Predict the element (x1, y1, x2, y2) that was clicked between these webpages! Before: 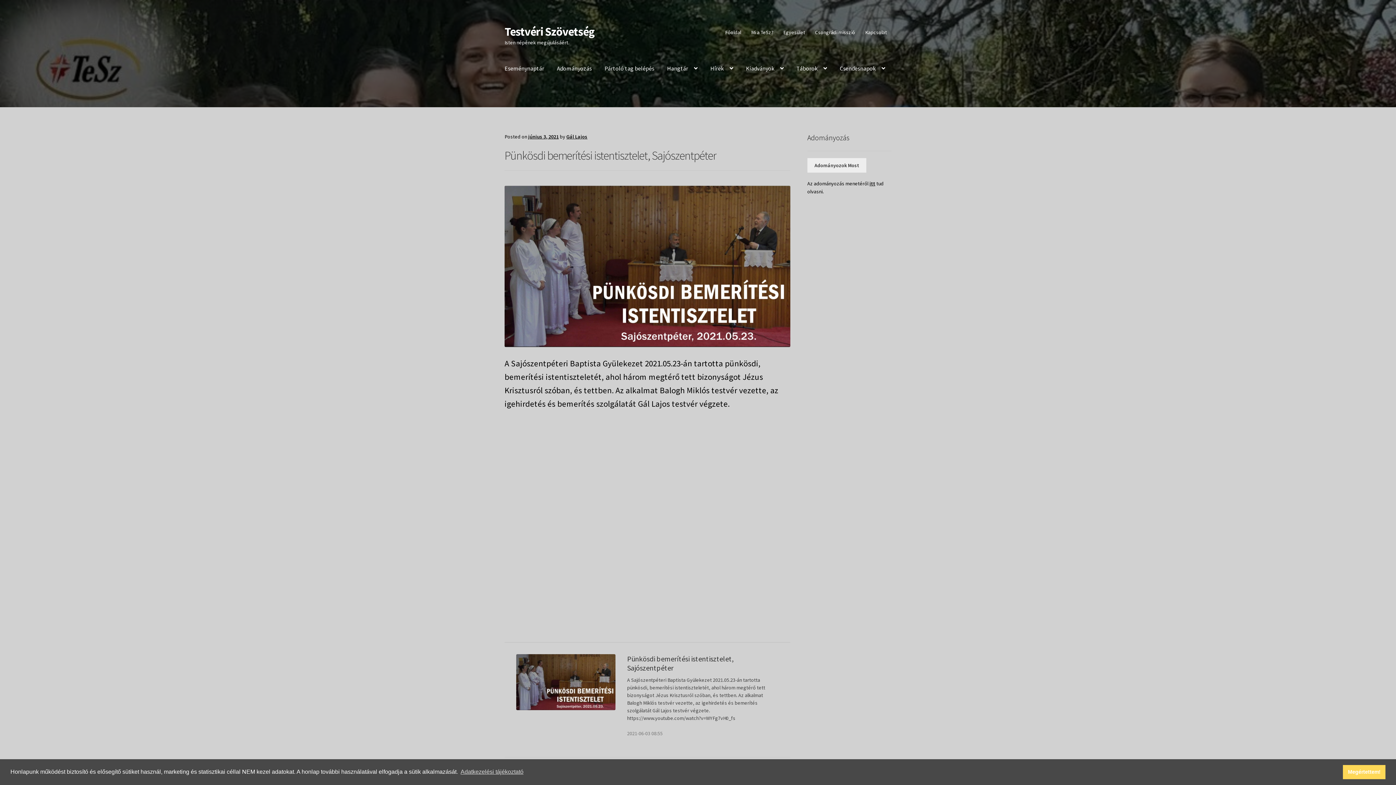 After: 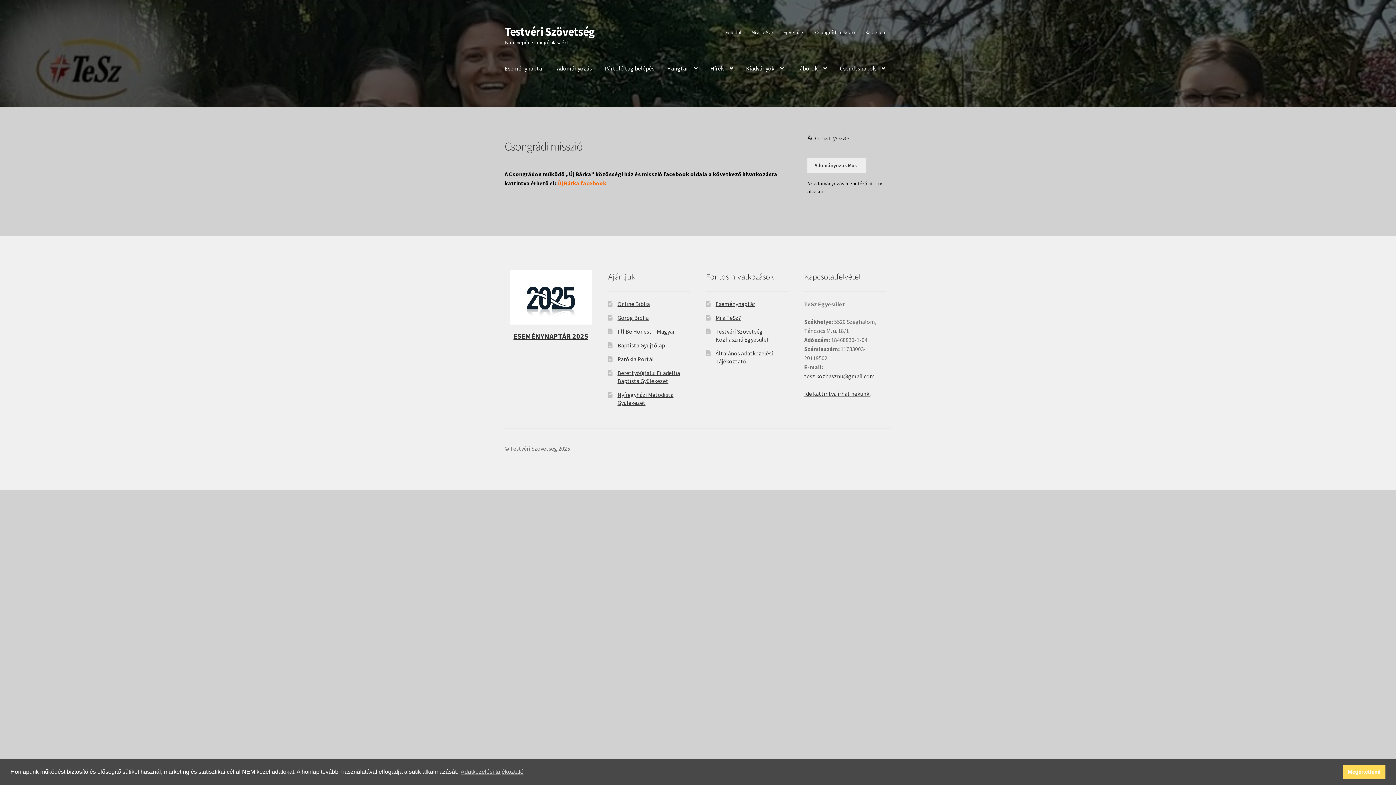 Action: label: Csongrádi misszió bbox: (810, 24, 859, 39)